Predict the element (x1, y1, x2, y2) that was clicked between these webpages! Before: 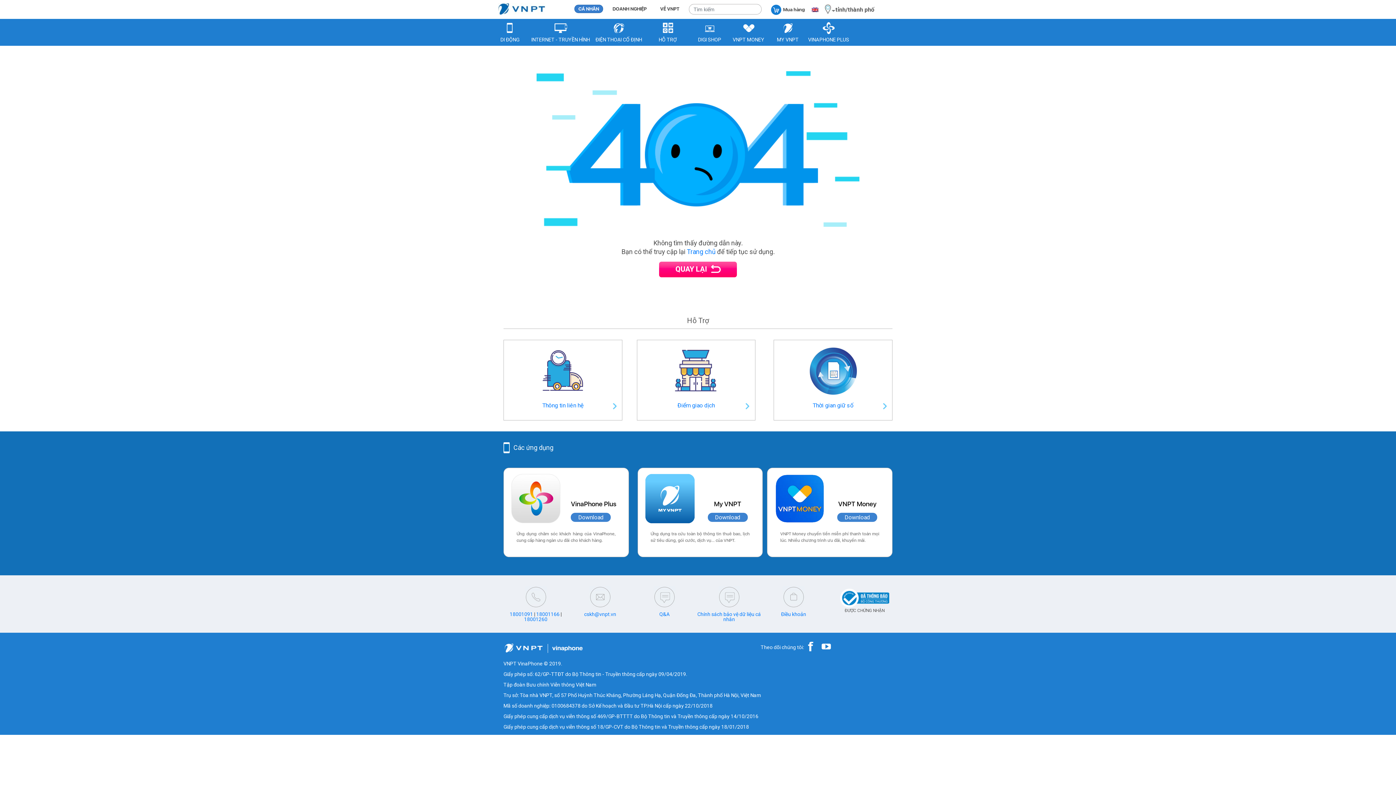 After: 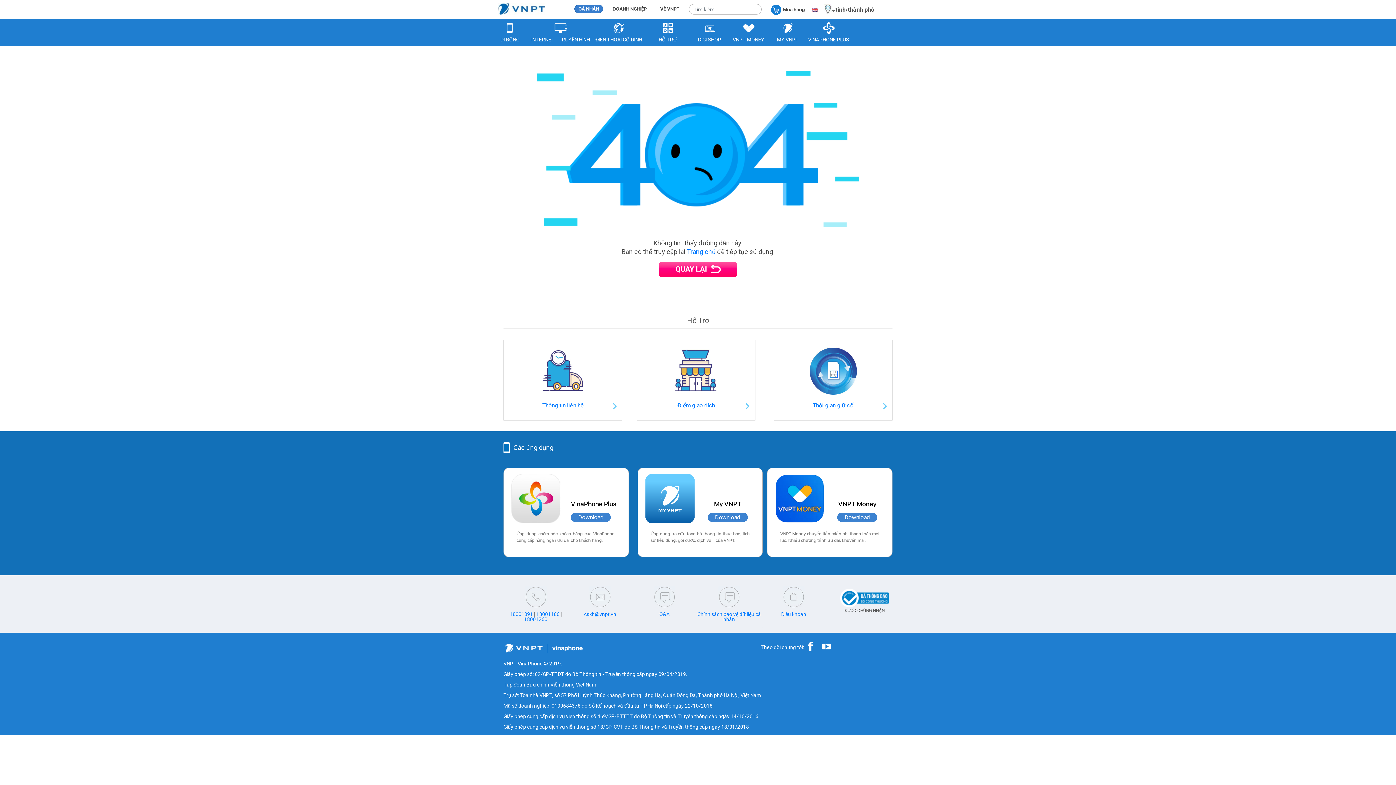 Action: bbox: (808, 5, 823, 14) label:  